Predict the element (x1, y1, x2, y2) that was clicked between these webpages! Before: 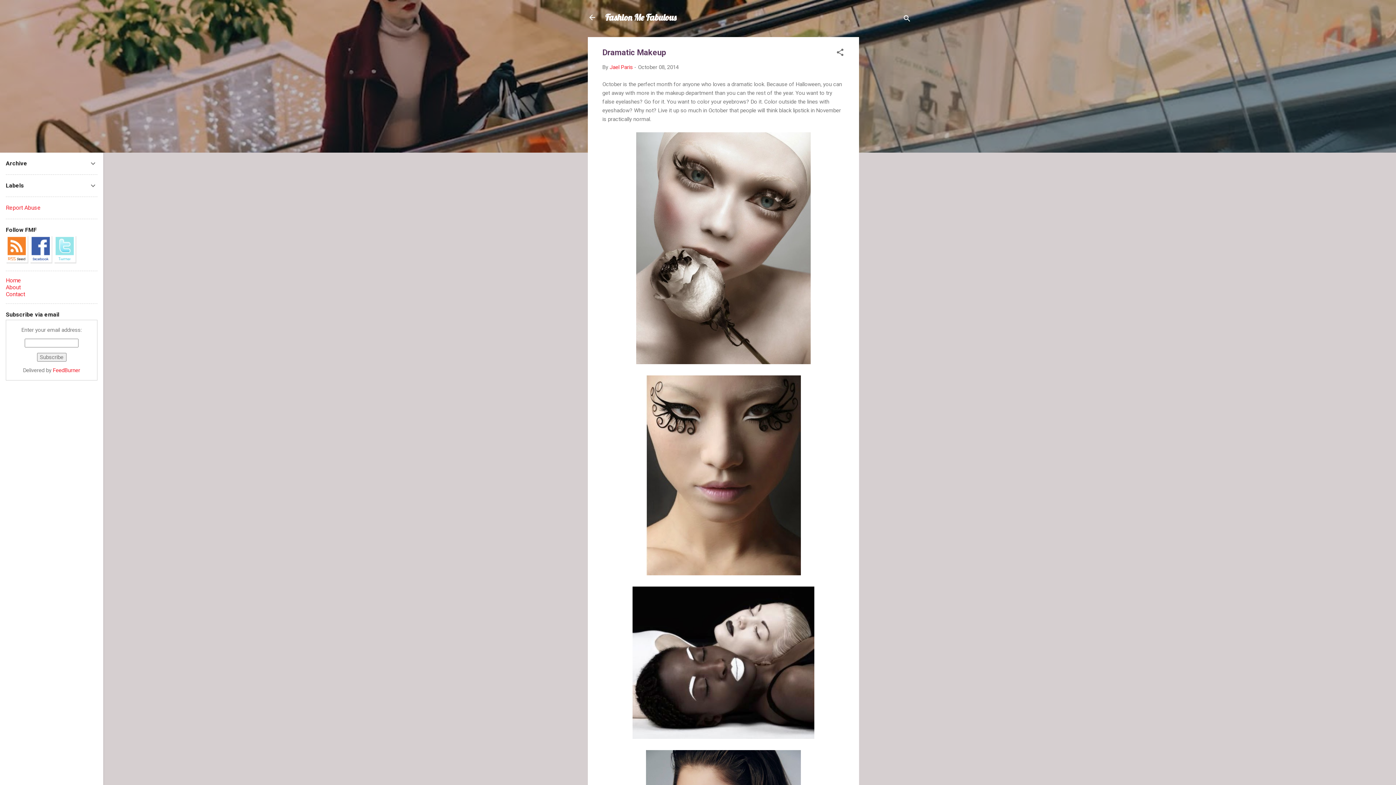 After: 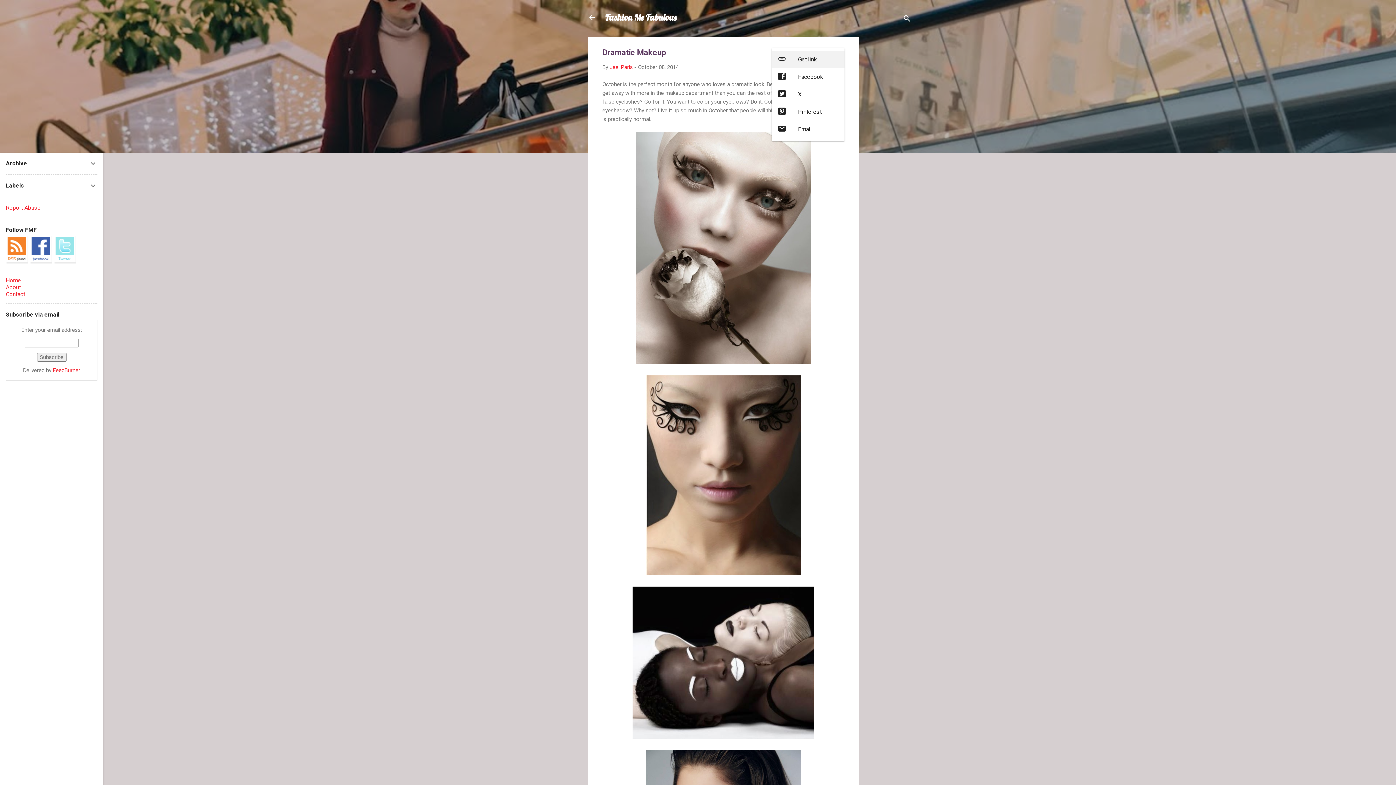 Action: bbox: (836, 48, 844, 59) label: Share